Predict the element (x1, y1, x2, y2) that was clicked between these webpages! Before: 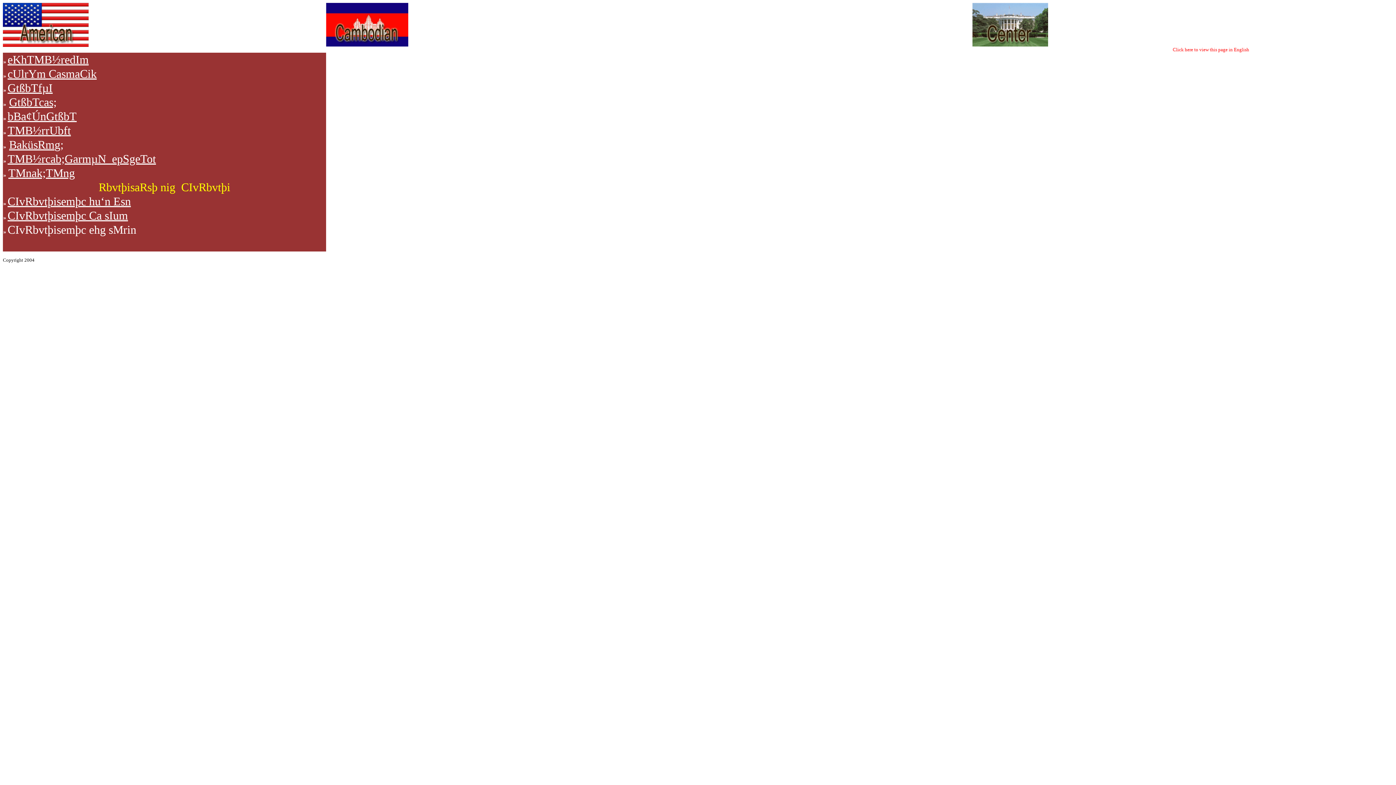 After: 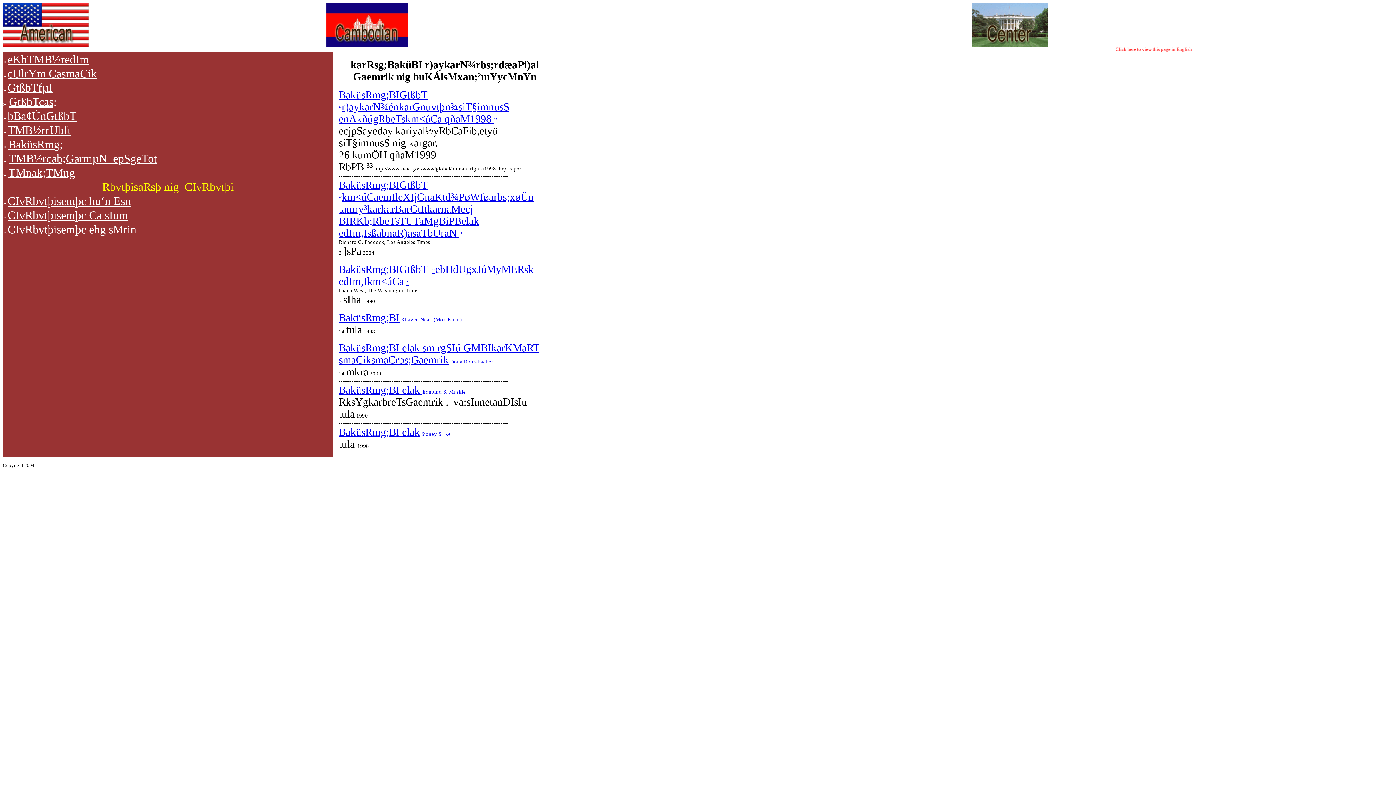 Action: label: BaküsRm bbox: (9, 143, 54, 149)